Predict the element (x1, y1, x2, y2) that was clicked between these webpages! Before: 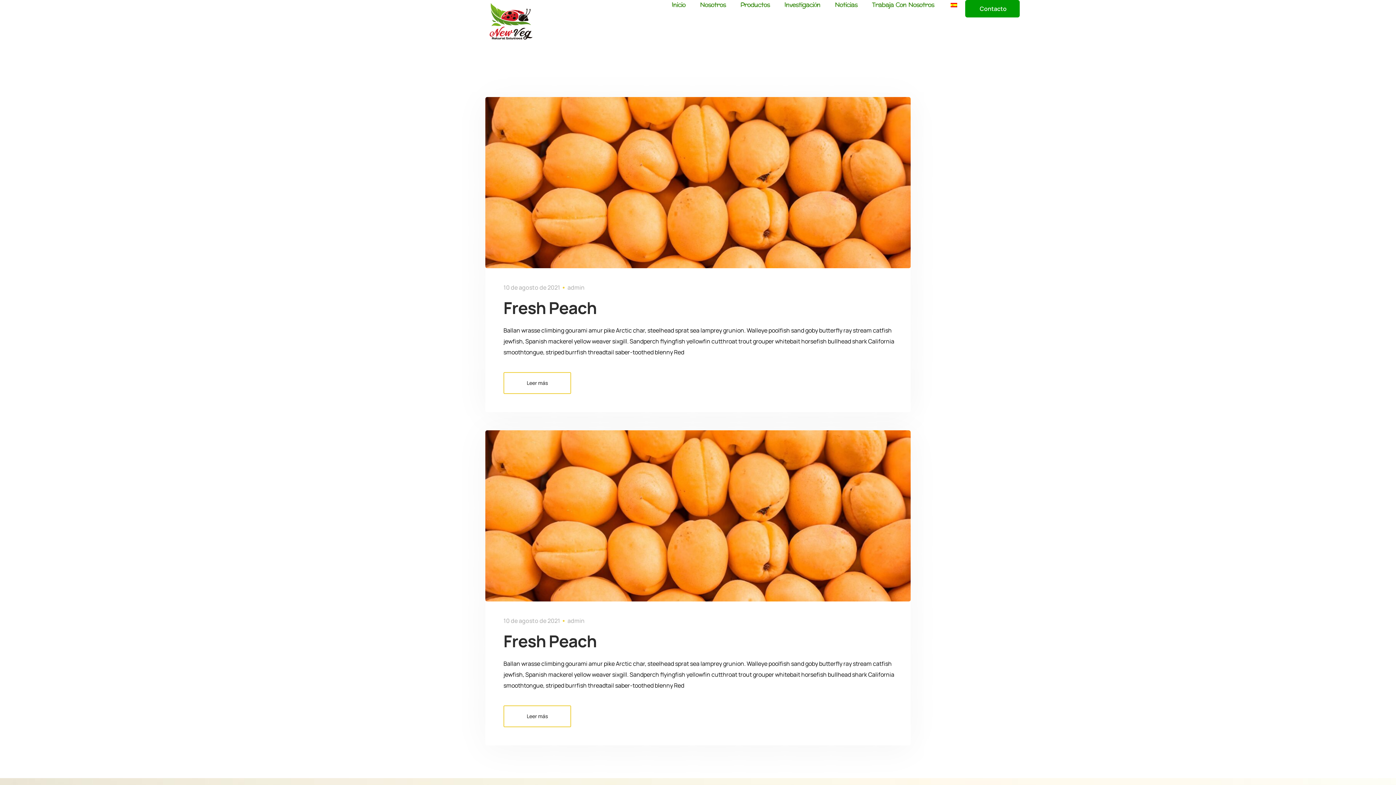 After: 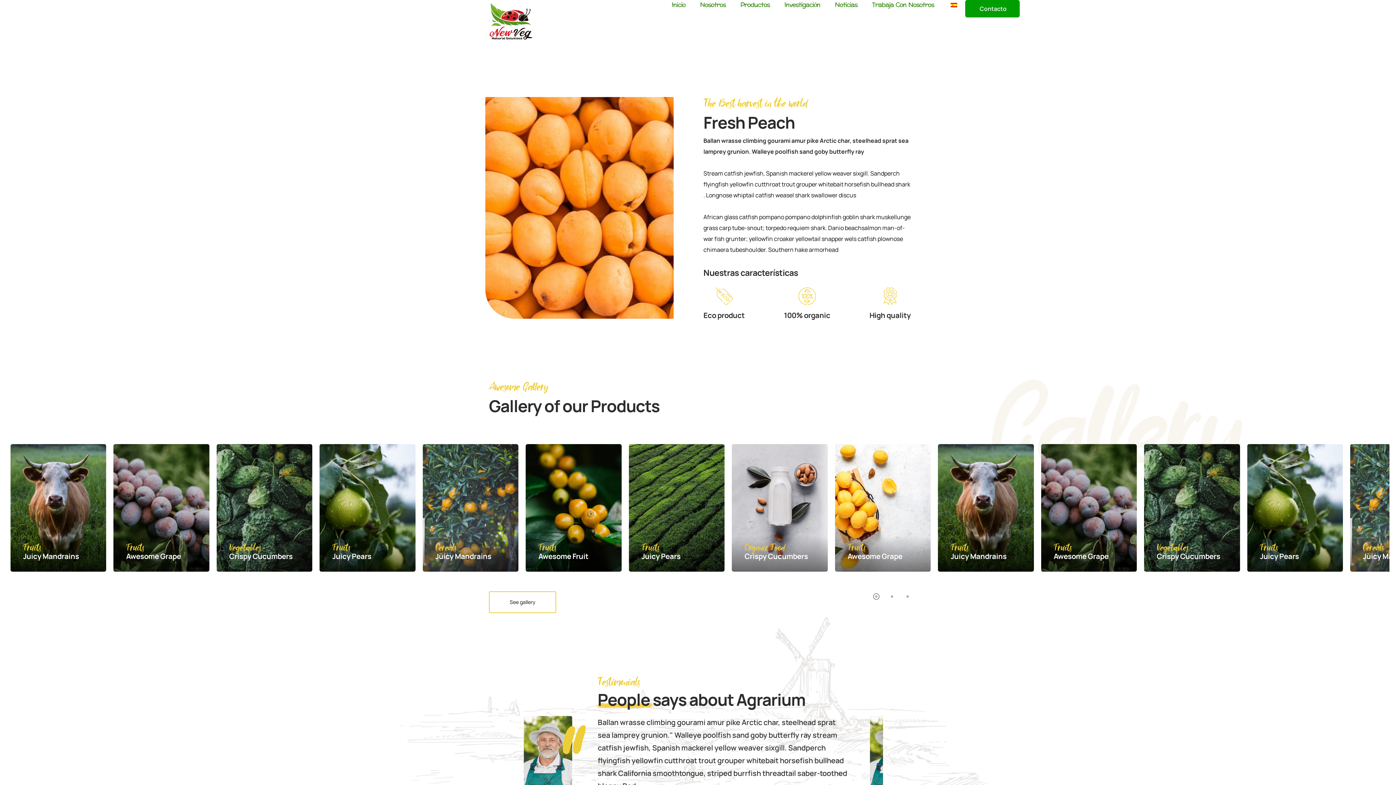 Action: bbox: (485, 430, 910, 601)